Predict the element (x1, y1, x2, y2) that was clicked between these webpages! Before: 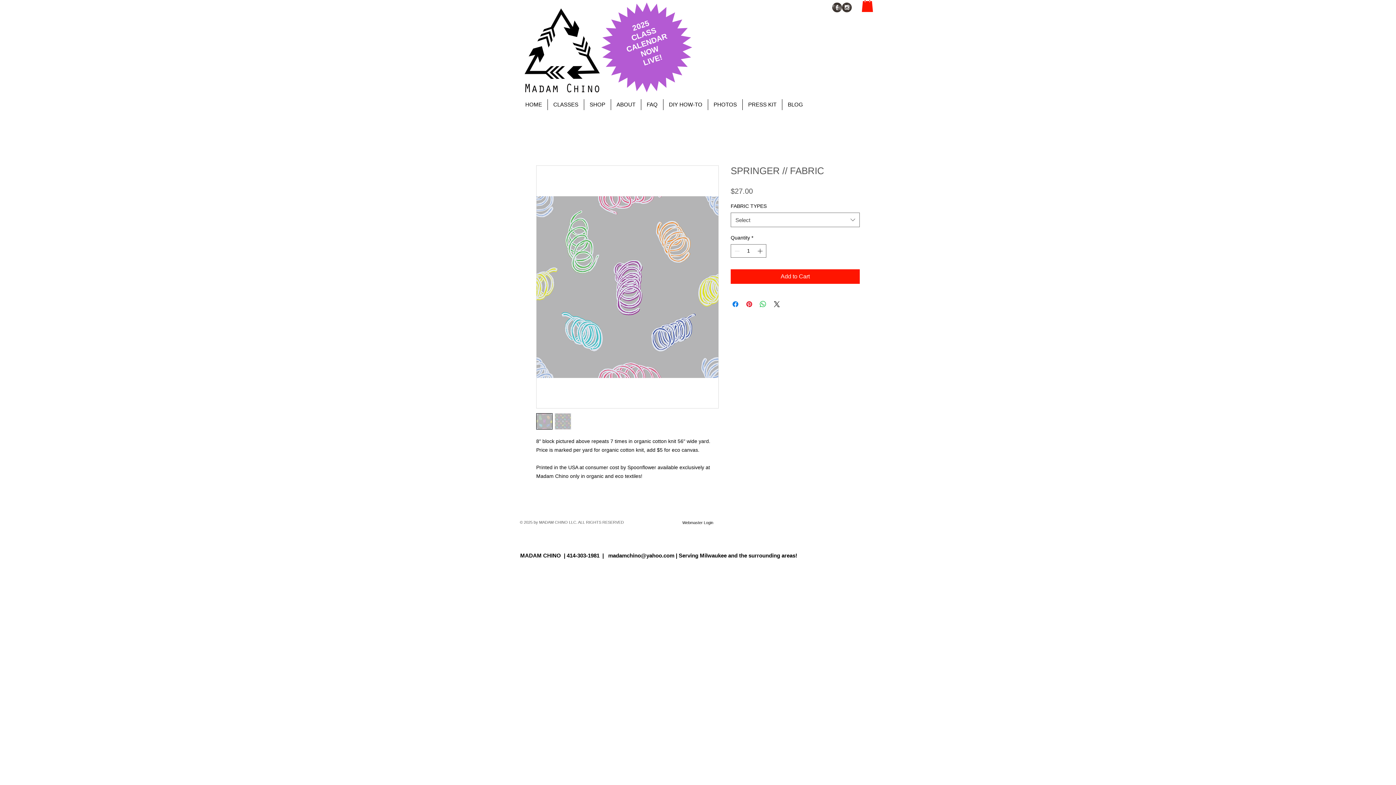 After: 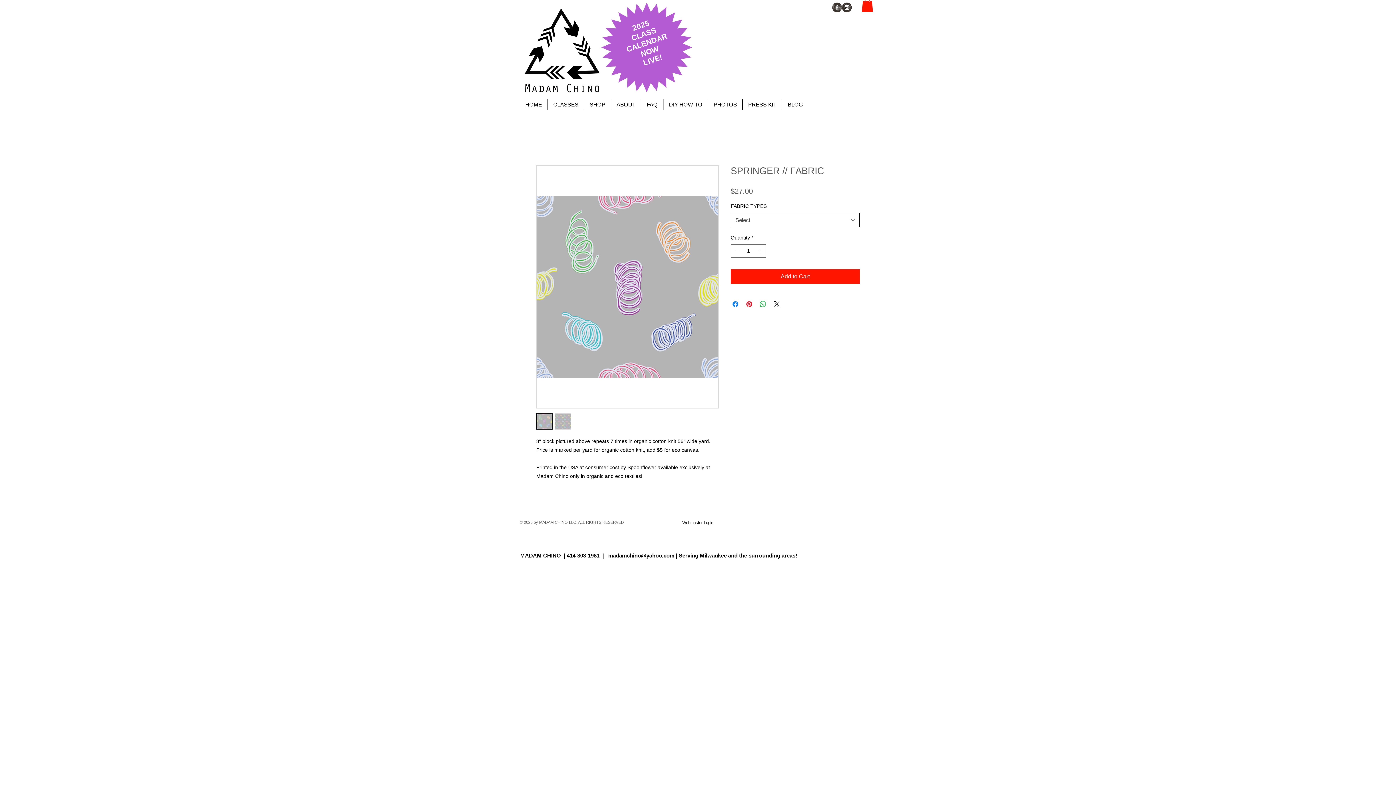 Action: label: Select bbox: (730, 212, 860, 227)